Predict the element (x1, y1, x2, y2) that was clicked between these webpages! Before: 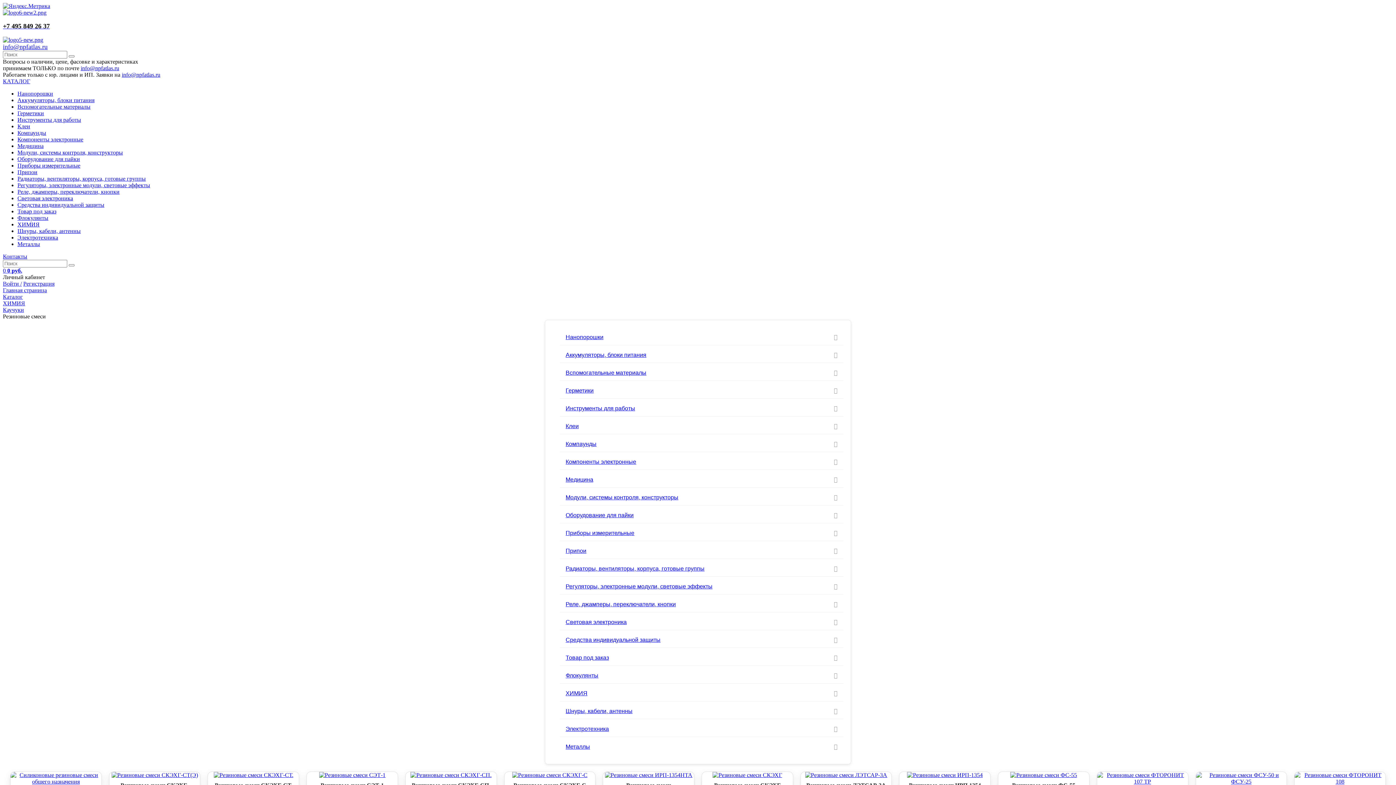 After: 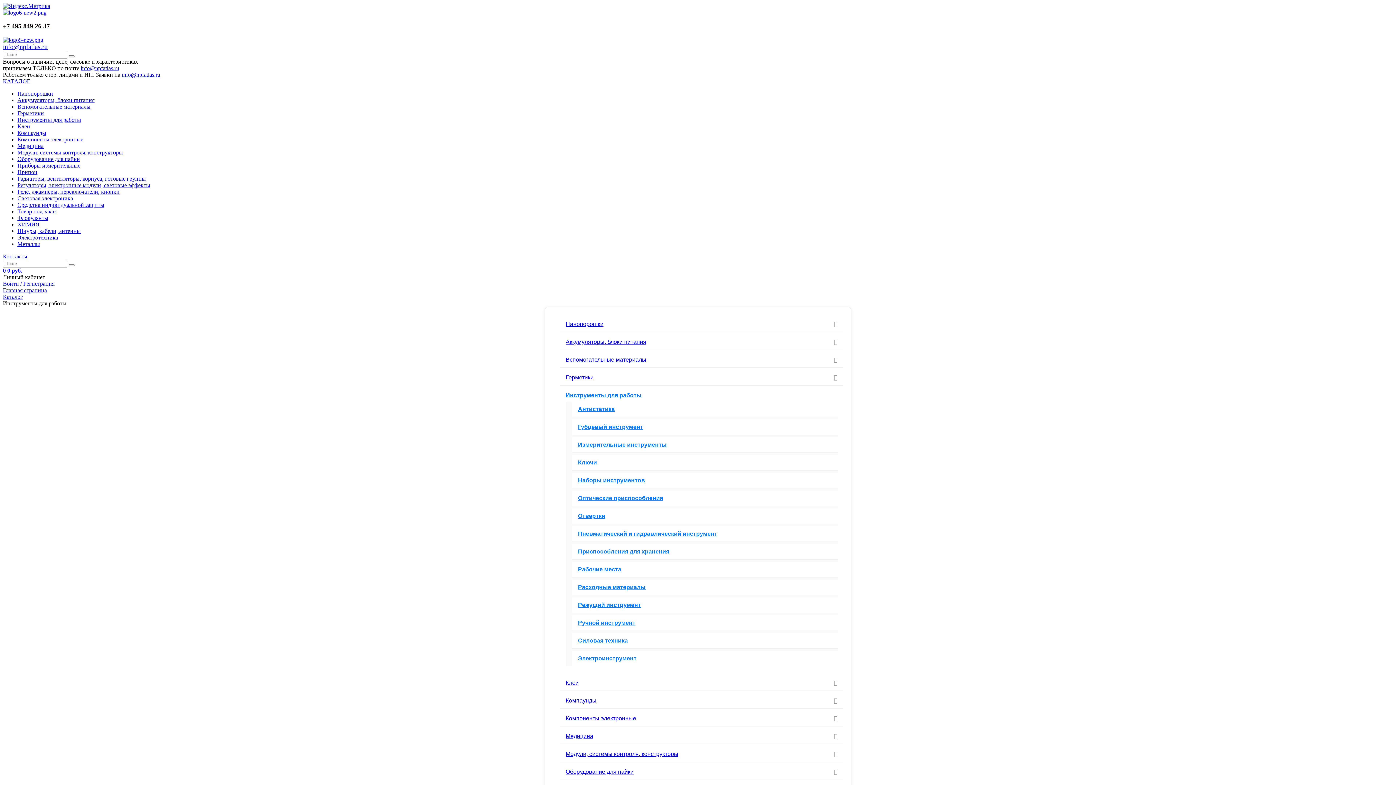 Action: bbox: (17, 116, 81, 122) label: Инструменты для работы